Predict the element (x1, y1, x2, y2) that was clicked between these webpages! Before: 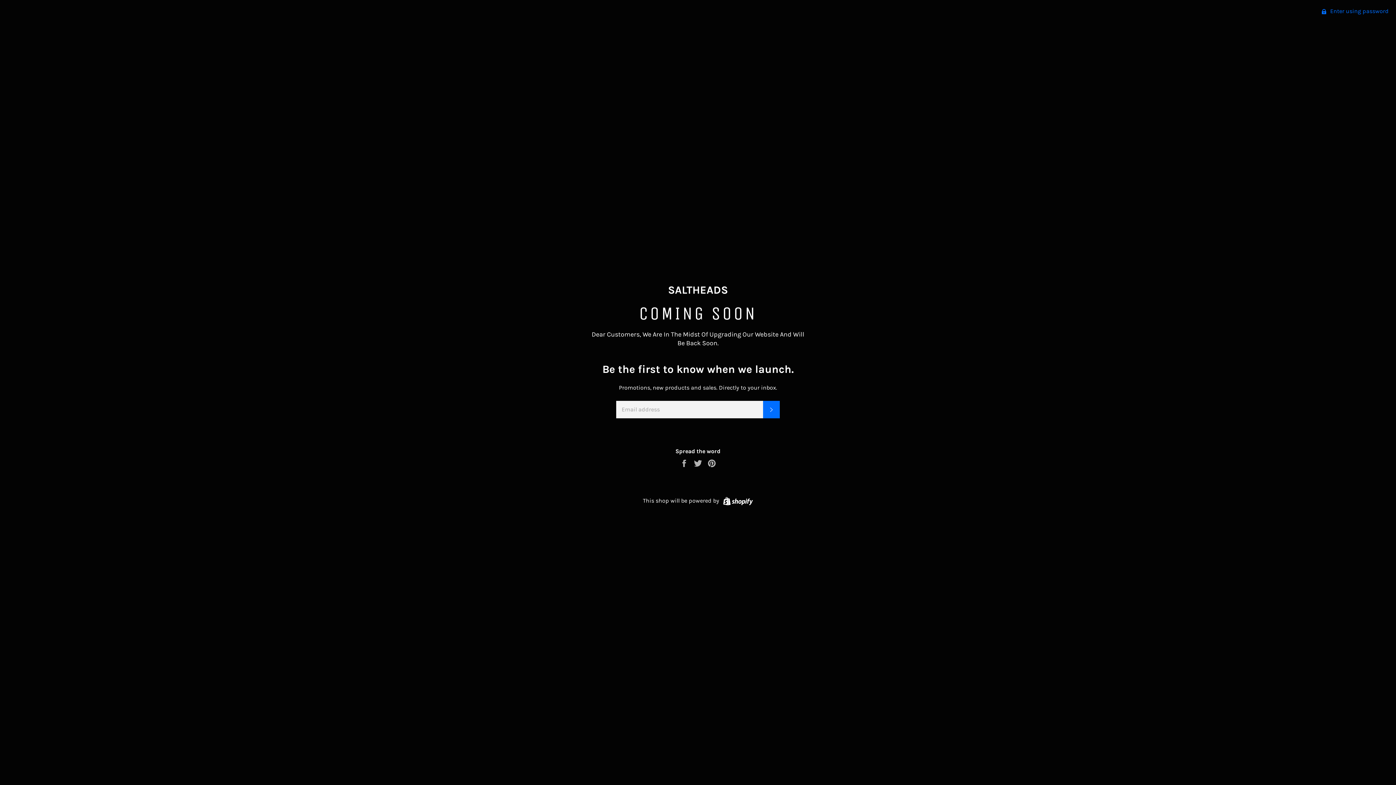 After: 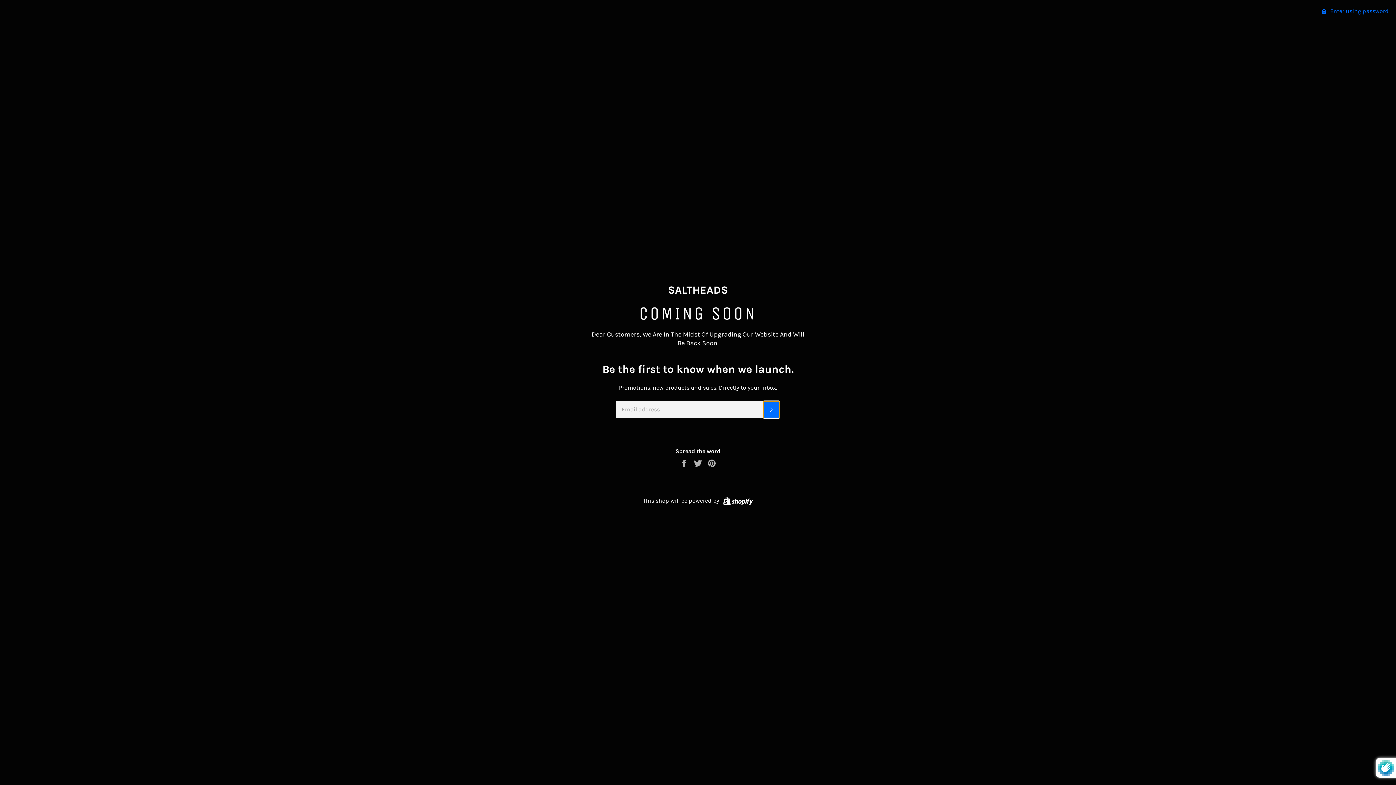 Action: label: SUBSCRIBE bbox: (763, 400, 780, 418)